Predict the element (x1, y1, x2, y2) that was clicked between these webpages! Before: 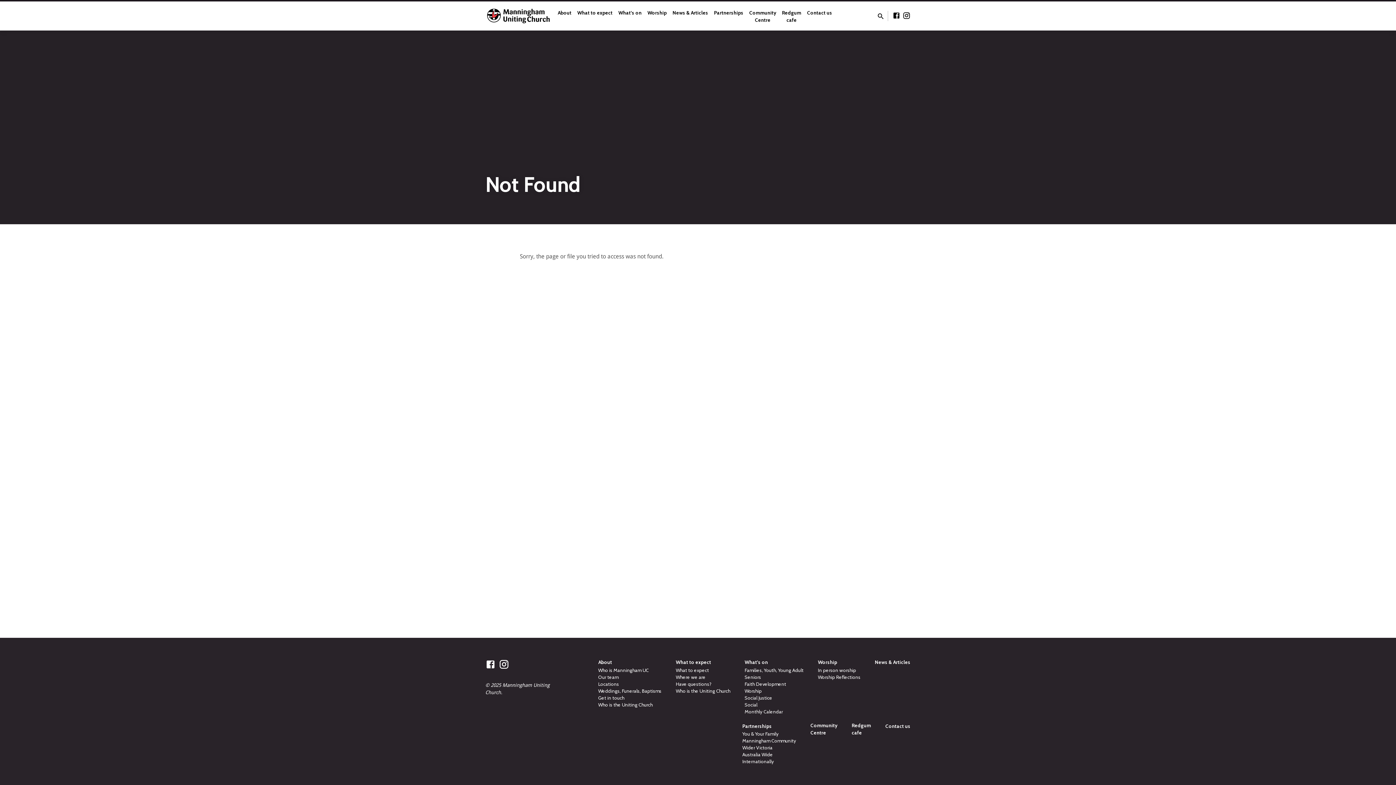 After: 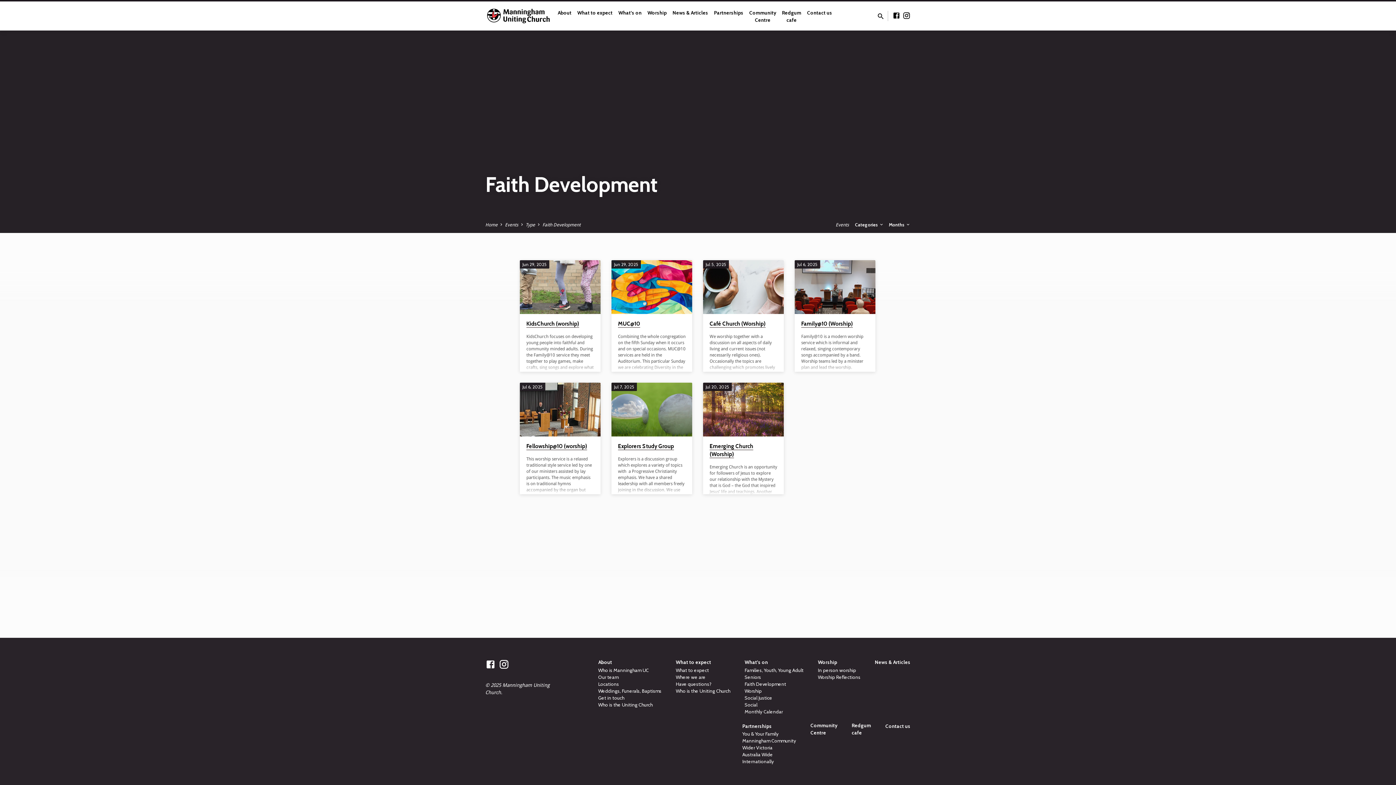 Action: label: Faith Development bbox: (744, 681, 786, 687)